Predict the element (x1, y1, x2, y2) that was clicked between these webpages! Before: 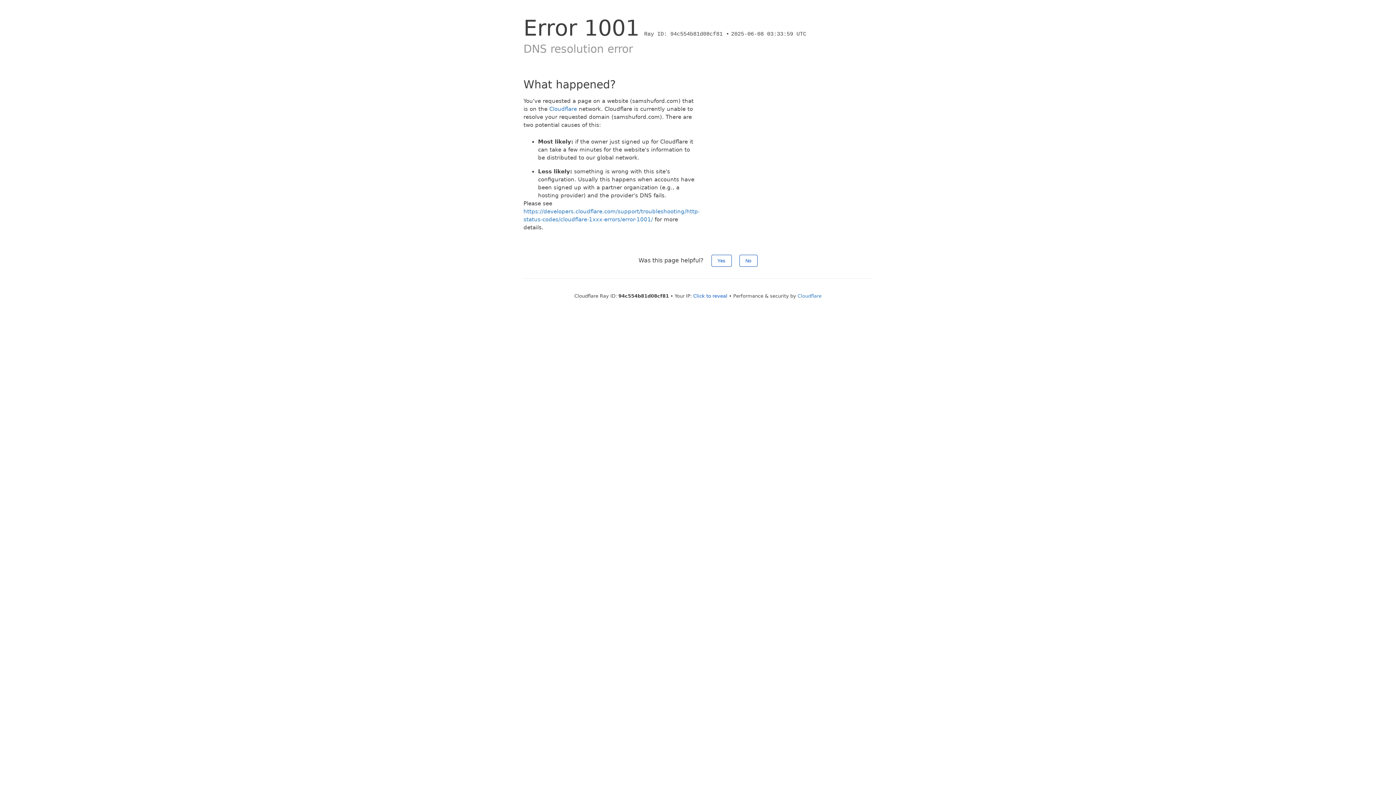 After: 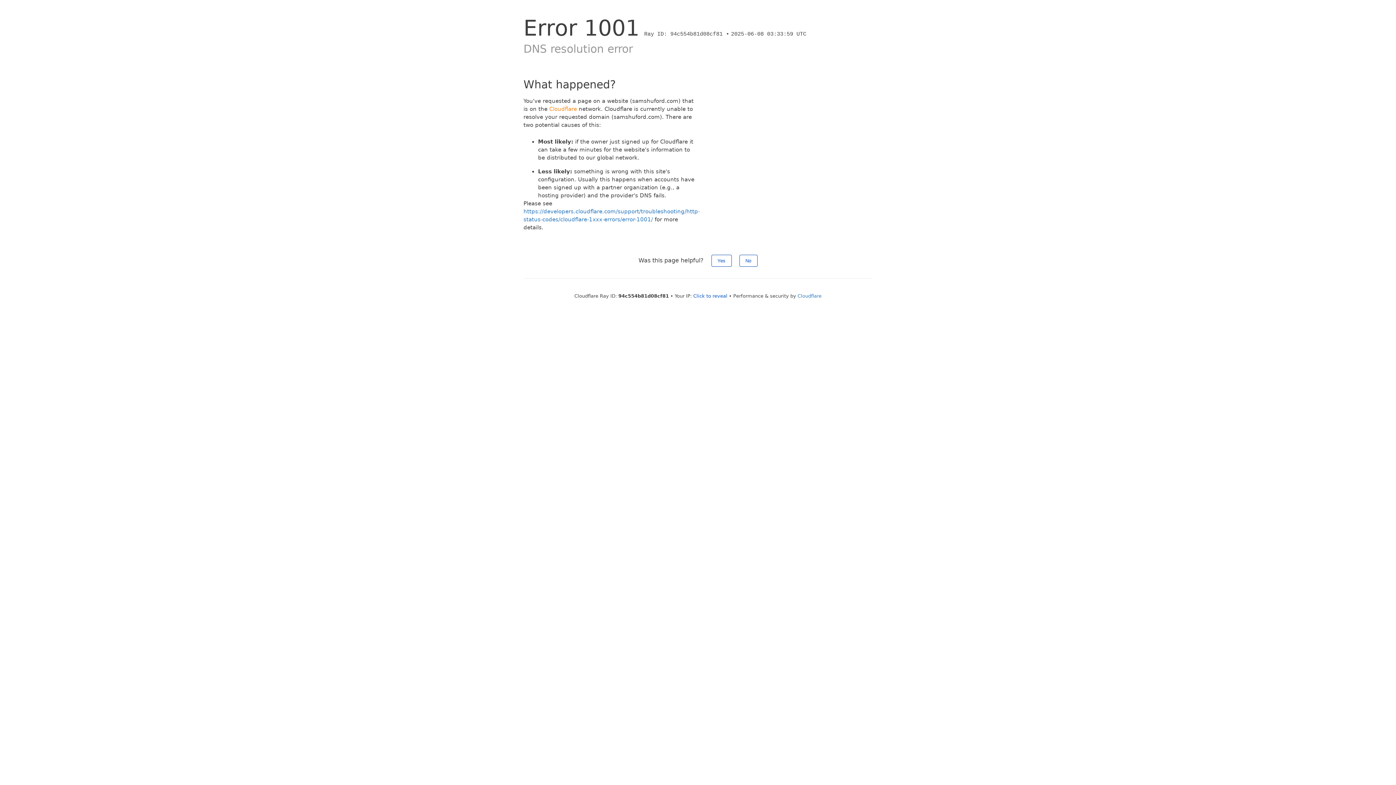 Action: bbox: (549, 105, 577, 112) label: Cloudflare